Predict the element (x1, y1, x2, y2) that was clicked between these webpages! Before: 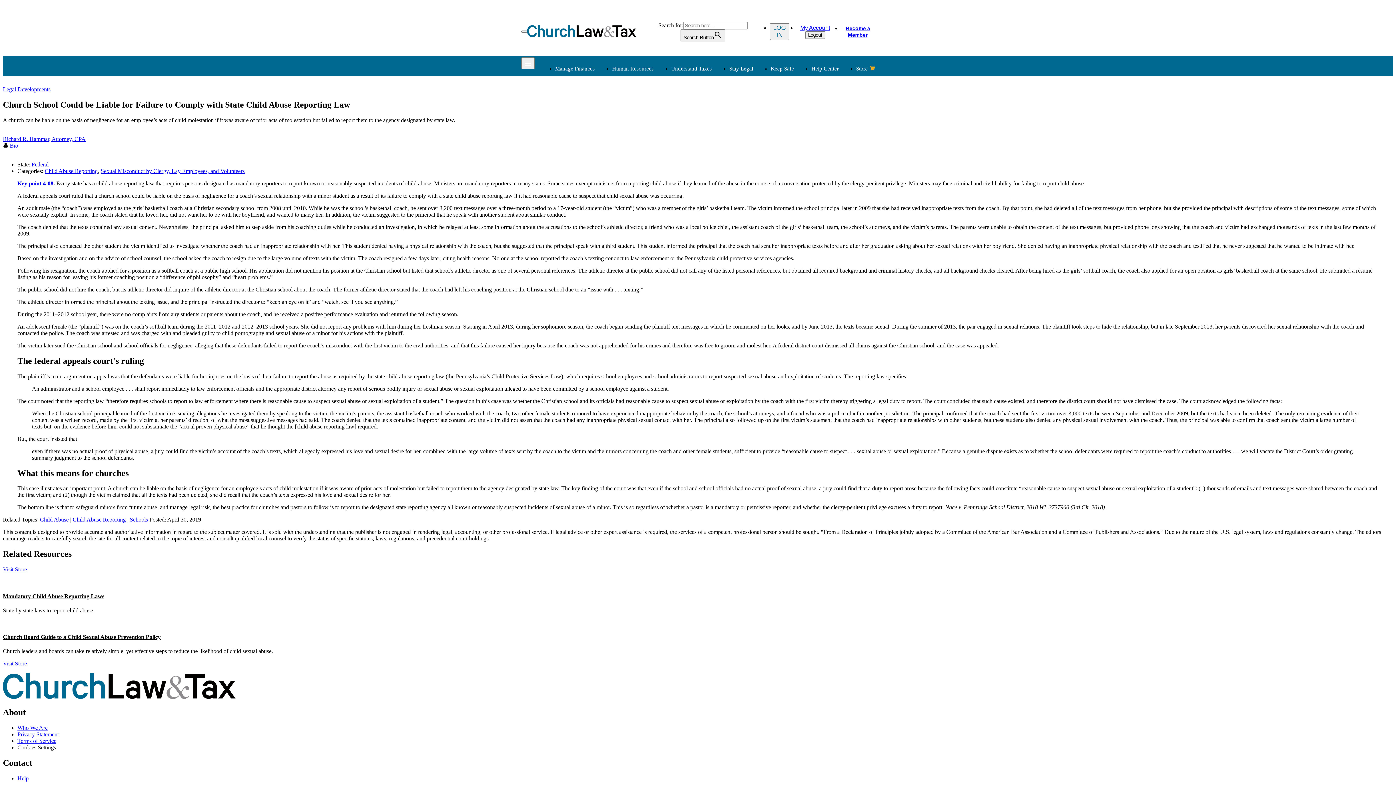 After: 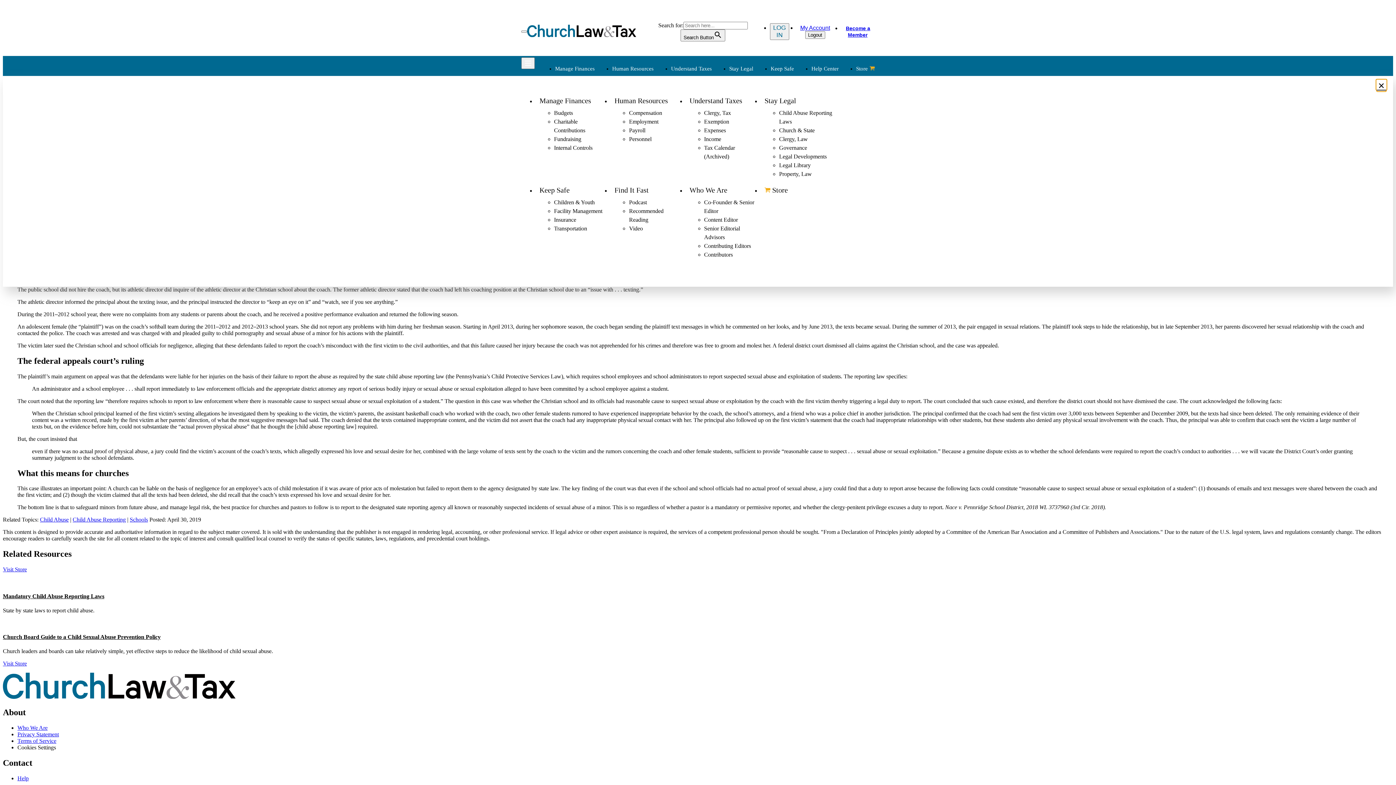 Action: label: × bbox: (1376, 78, 1387, 90)